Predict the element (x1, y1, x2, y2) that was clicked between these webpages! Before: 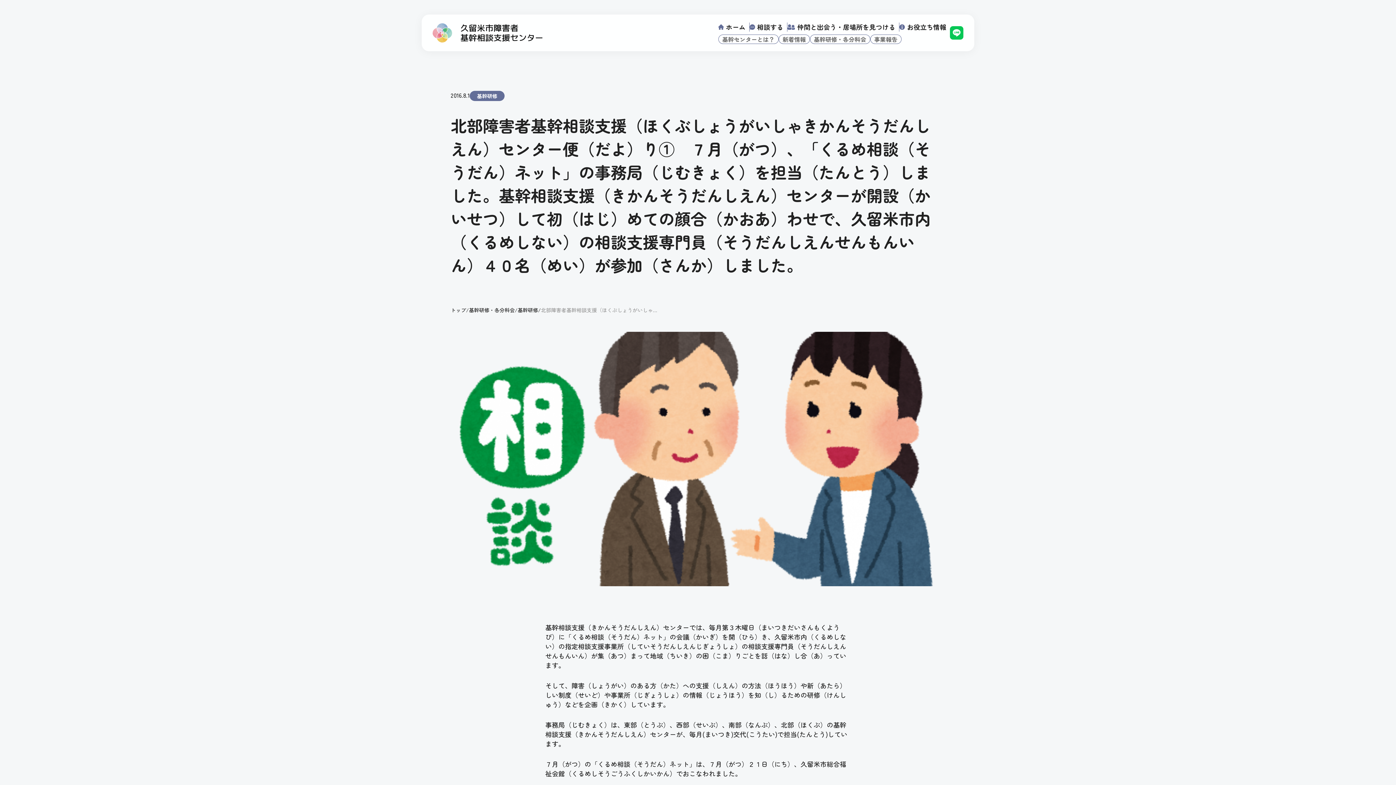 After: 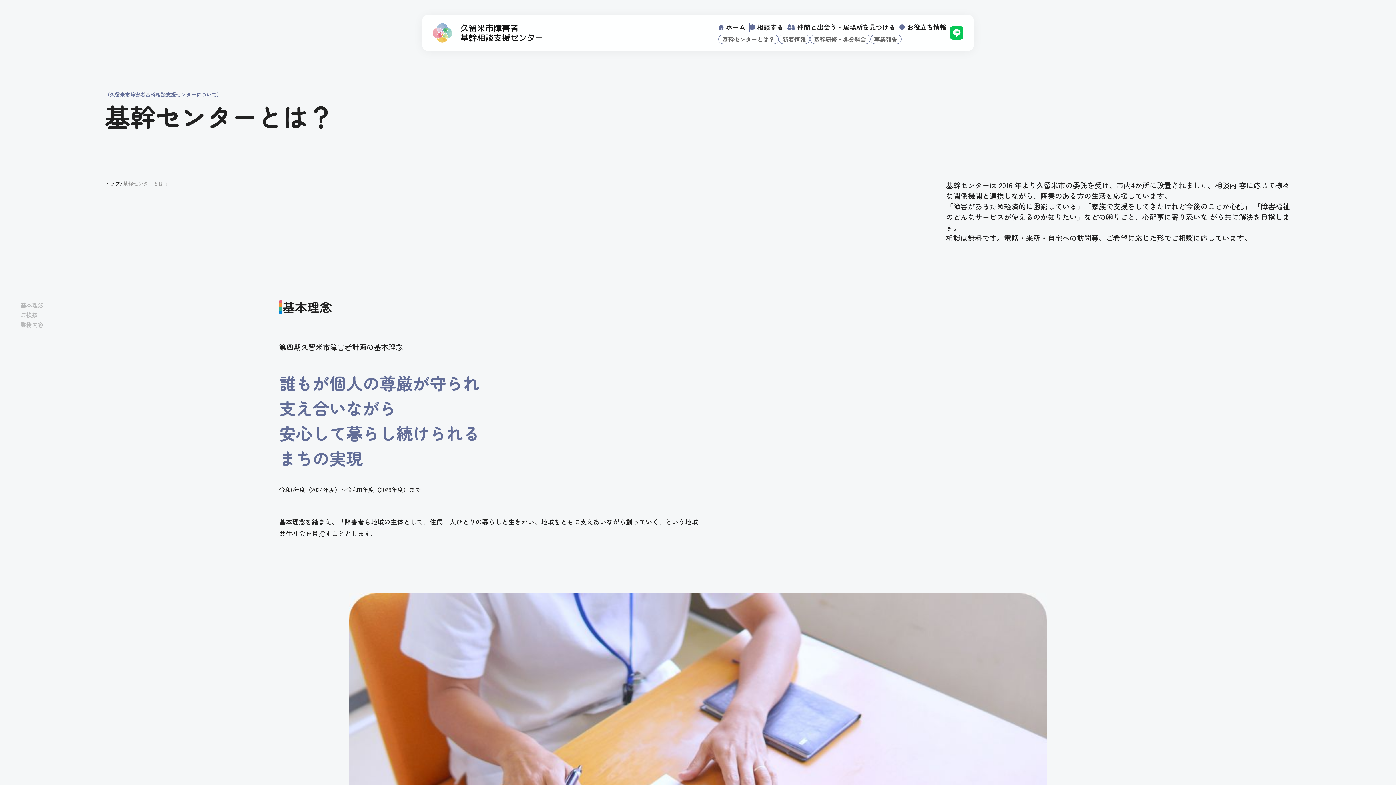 Action: label: 基幹センターとは？ bbox: (718, 34, 778, 43)